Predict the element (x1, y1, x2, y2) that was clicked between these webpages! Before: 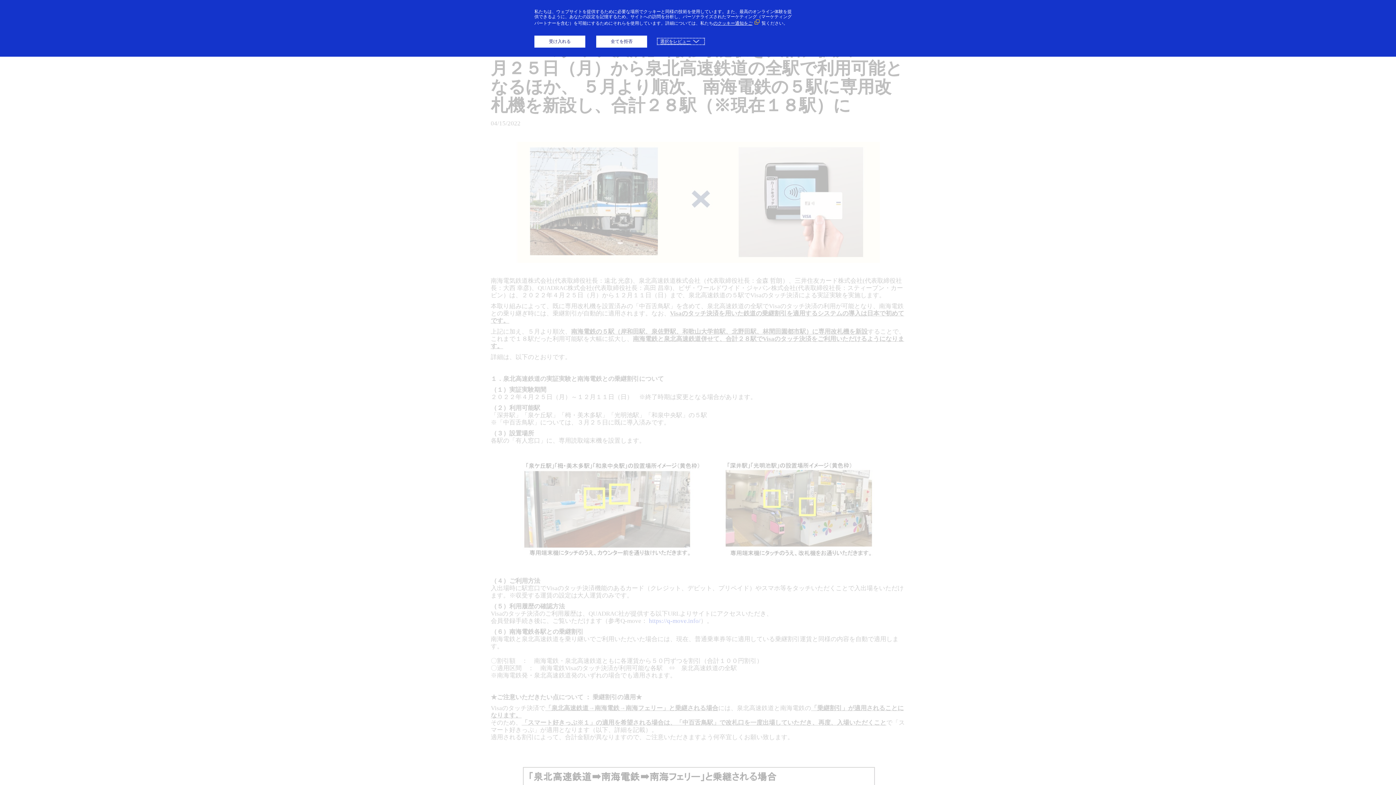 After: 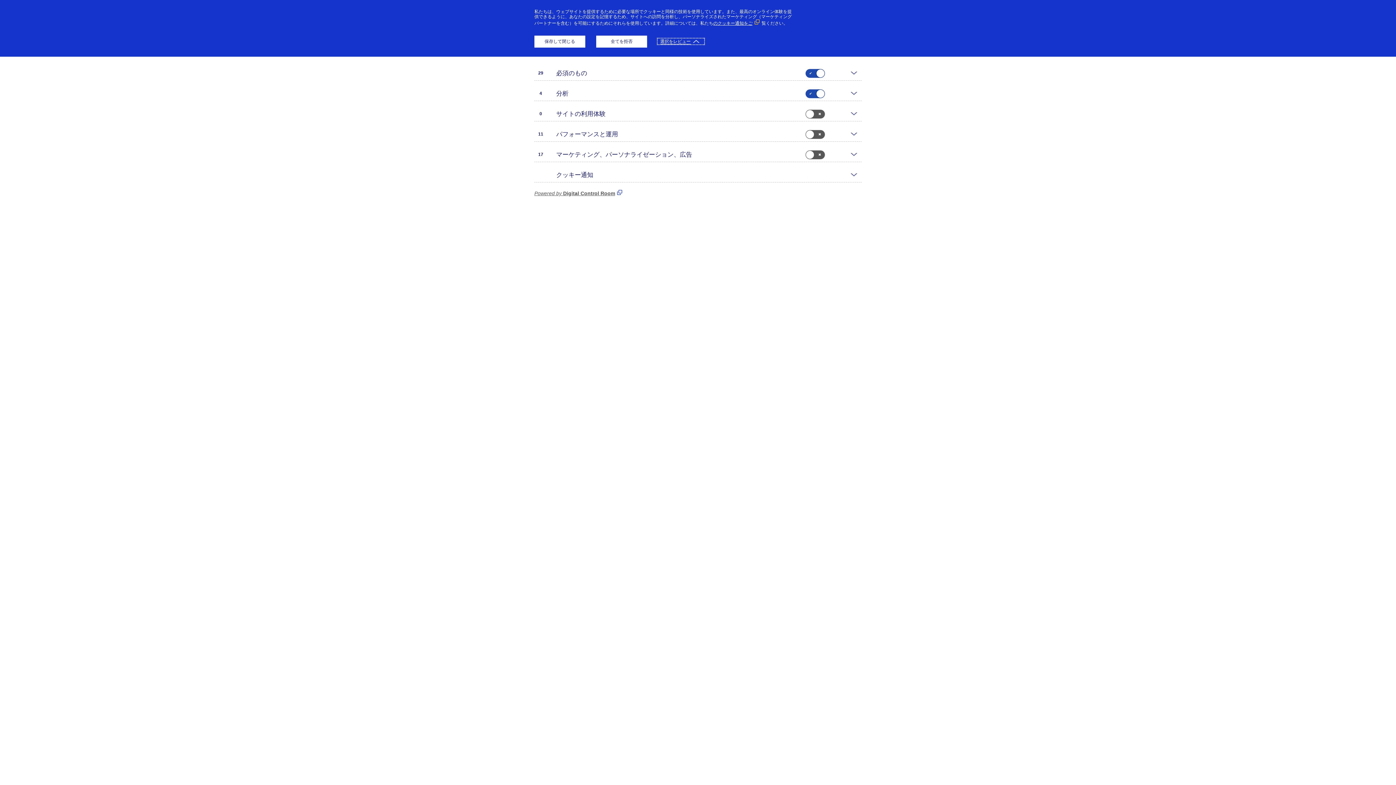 Action: label: 選択をレビュー bbox: (658, 38, 704, 44)